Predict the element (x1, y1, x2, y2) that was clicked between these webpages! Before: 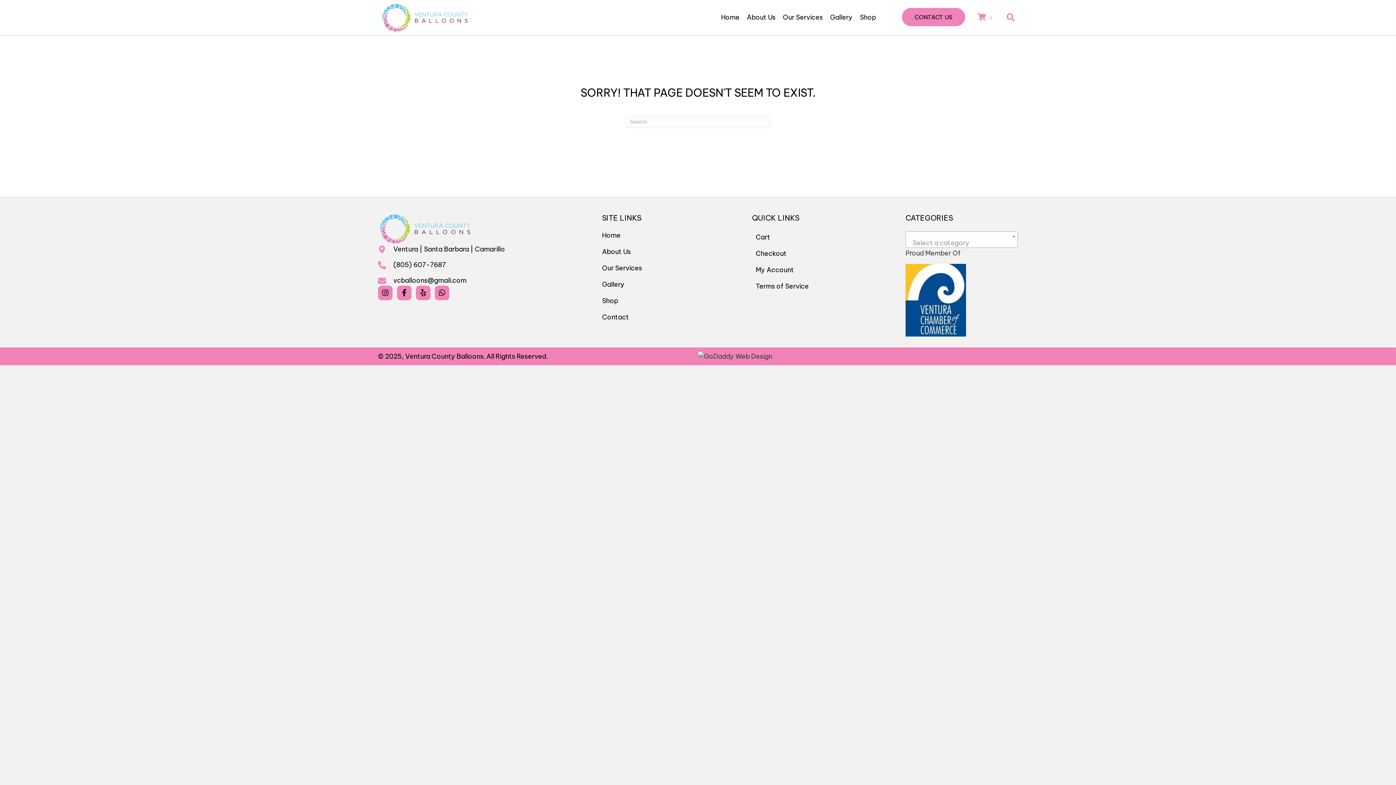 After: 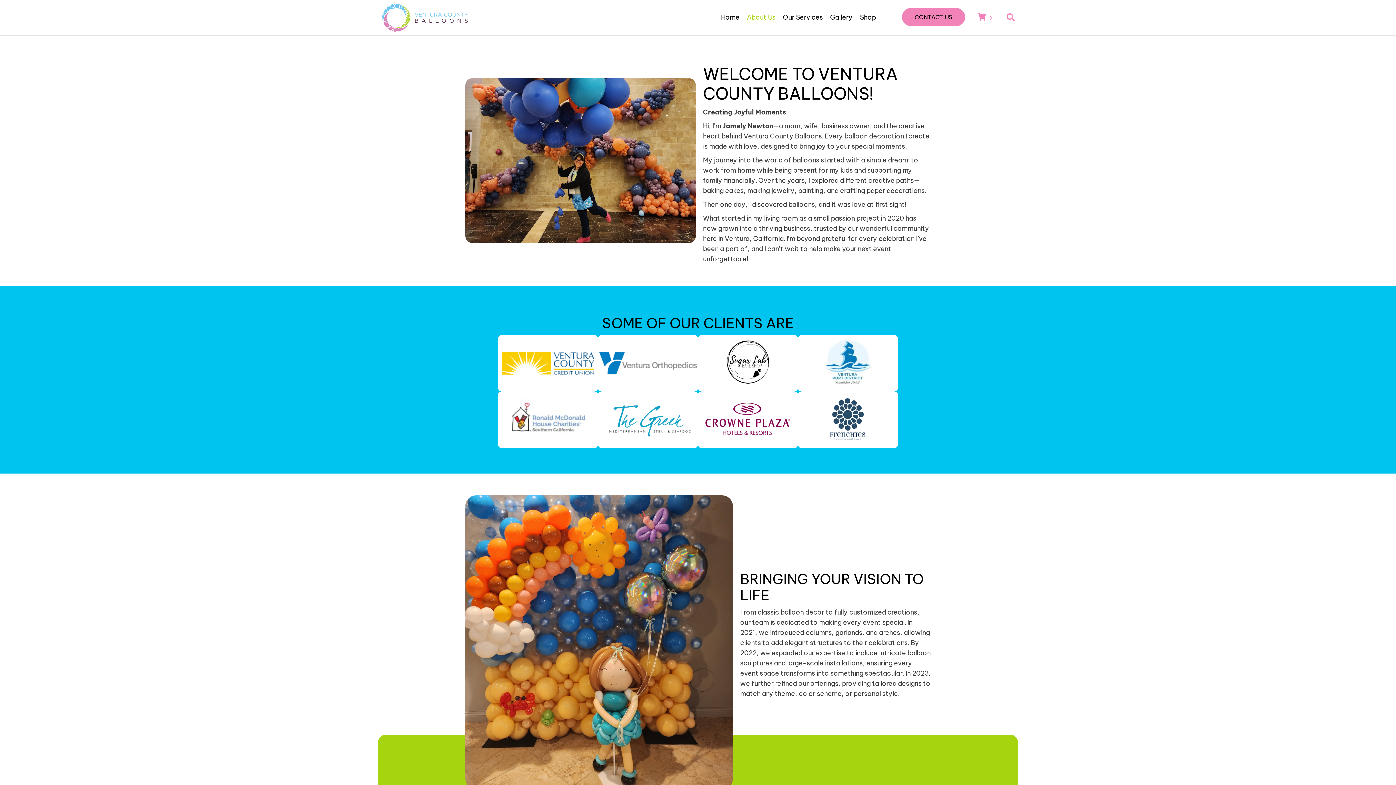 Action: bbox: (746, 10, 775, 24) label: About Us